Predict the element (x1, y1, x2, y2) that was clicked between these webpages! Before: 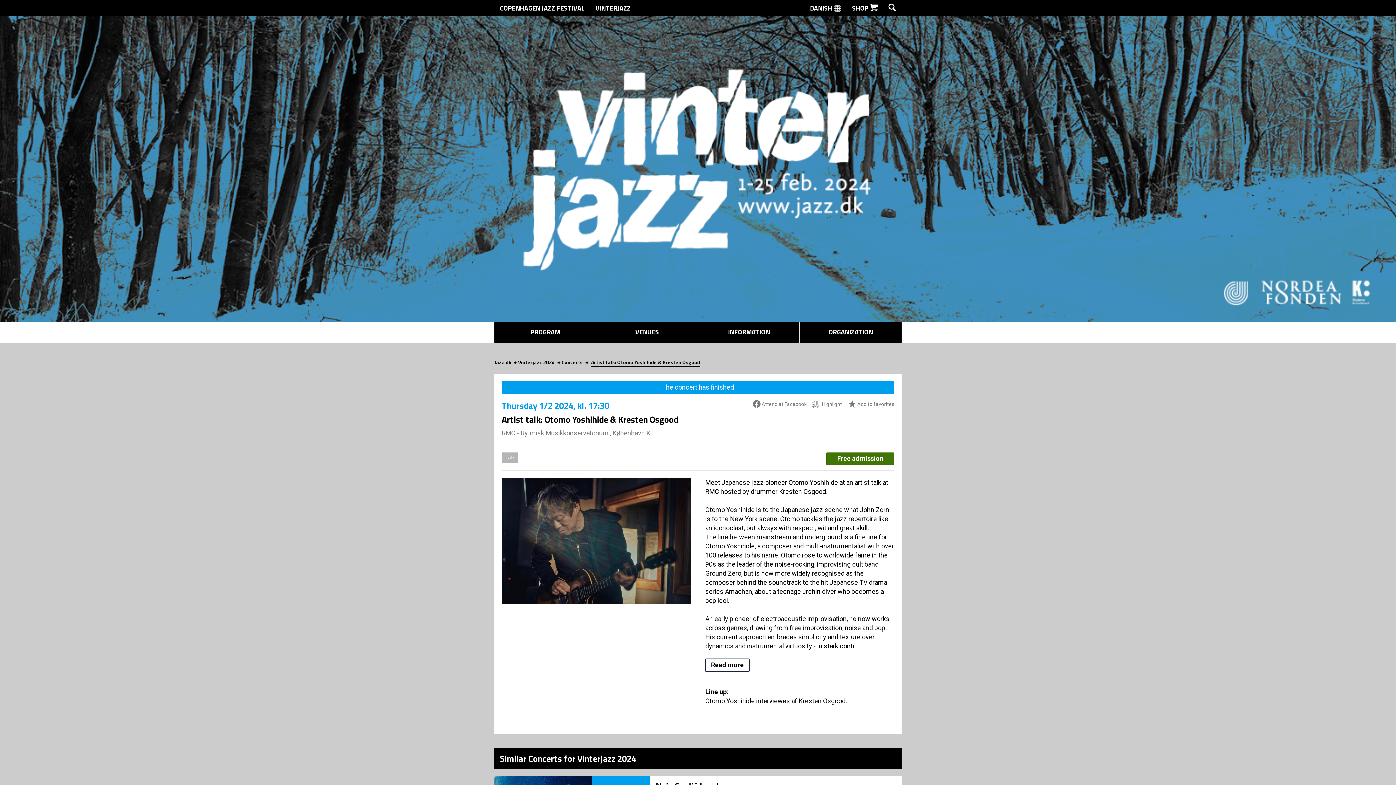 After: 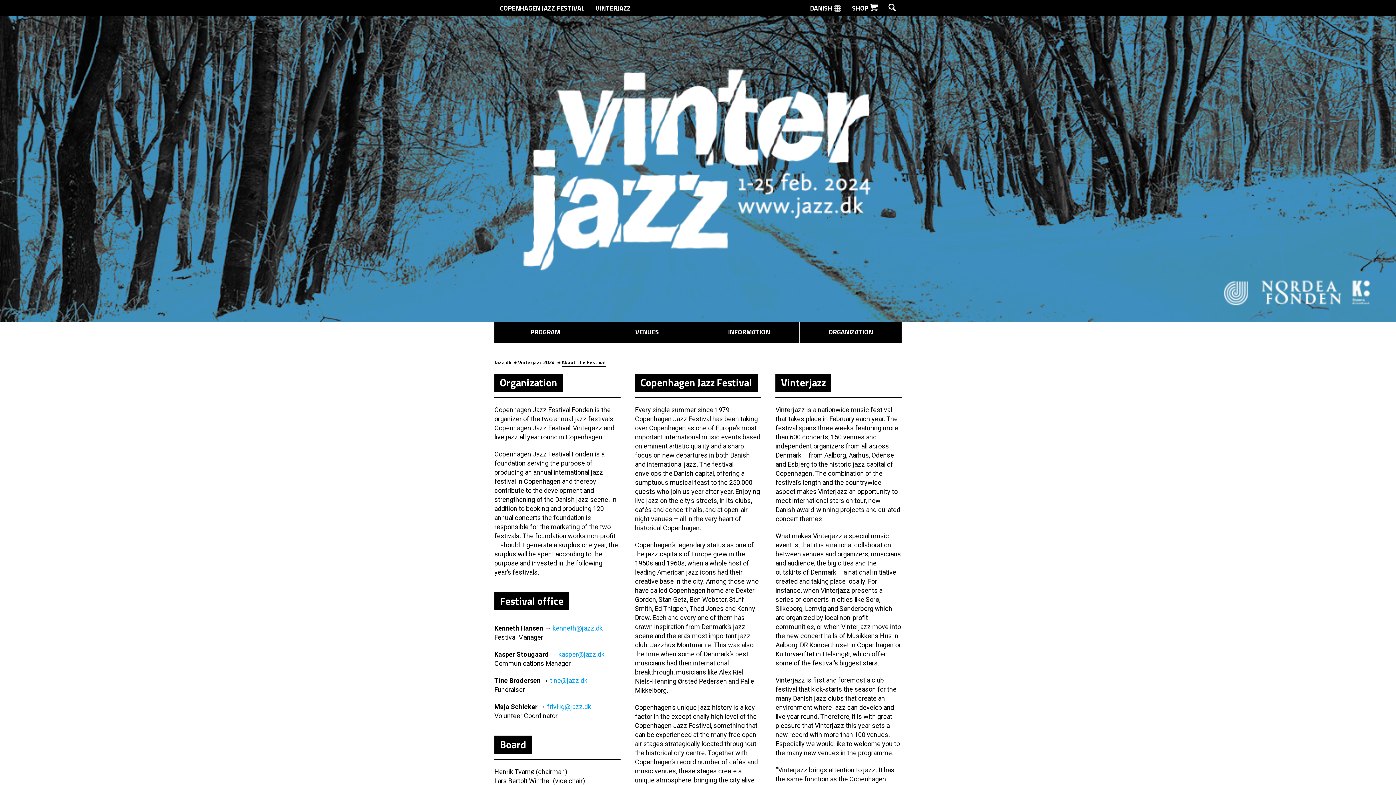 Action: bbox: (698, 321, 800, 342) label: INFORMATION